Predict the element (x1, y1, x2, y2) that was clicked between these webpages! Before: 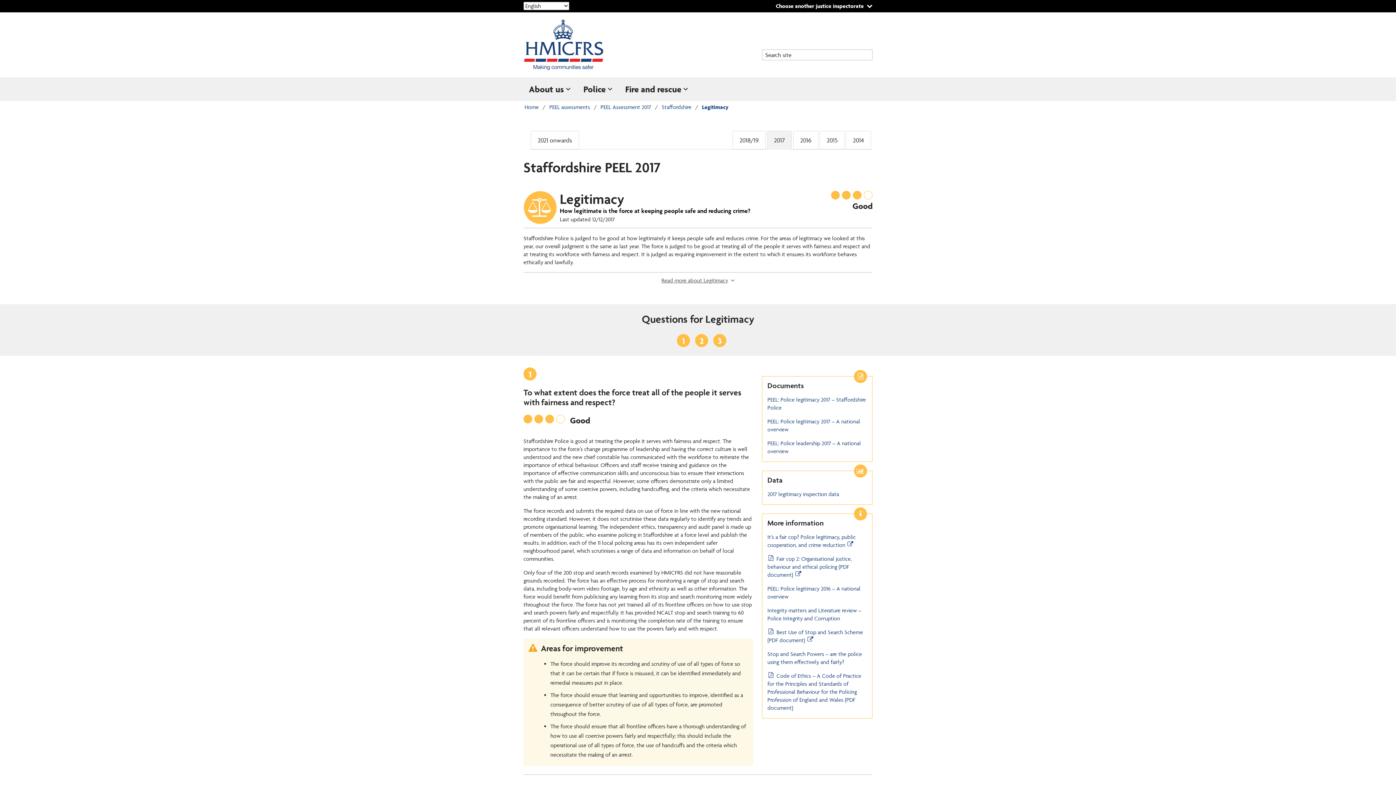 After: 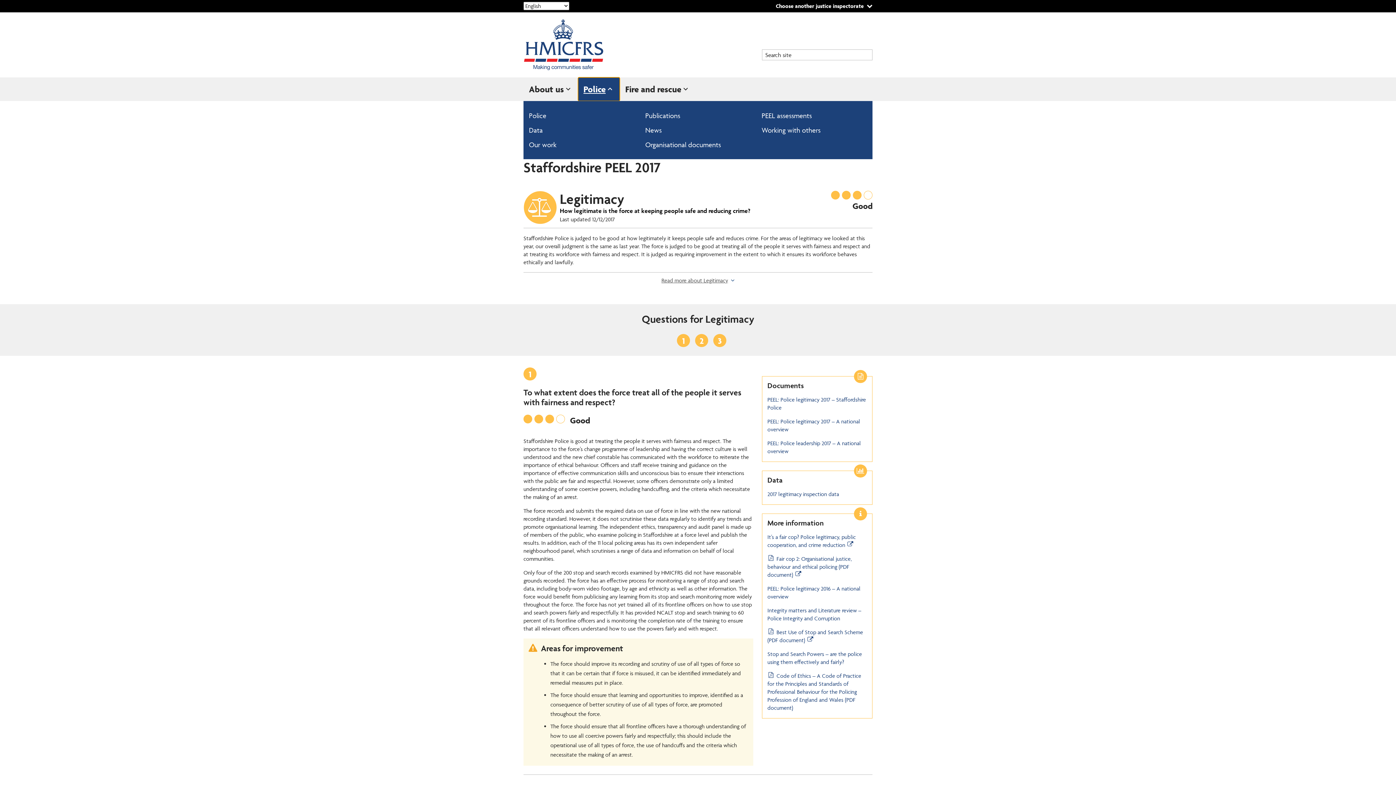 Action: bbox: (578, 77, 620, 101) label: Police